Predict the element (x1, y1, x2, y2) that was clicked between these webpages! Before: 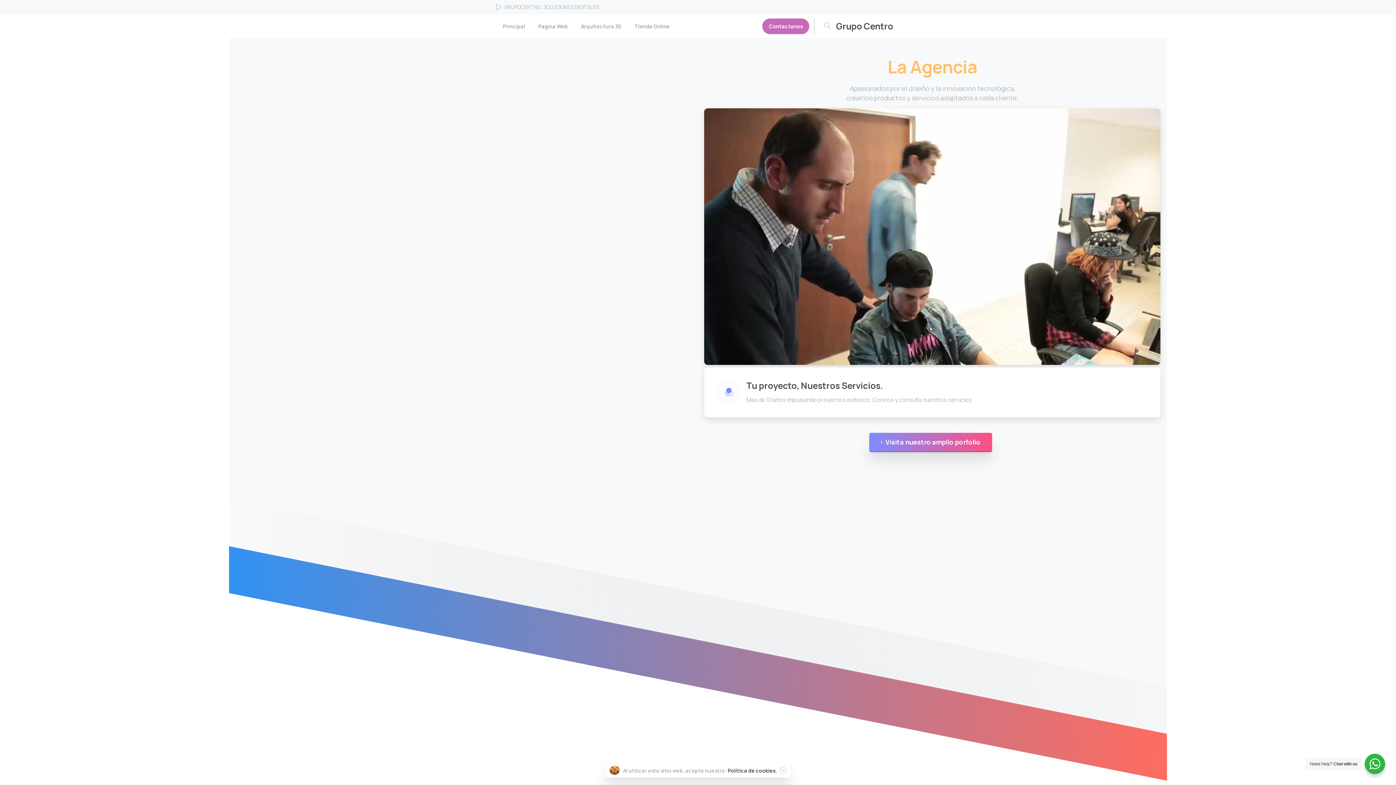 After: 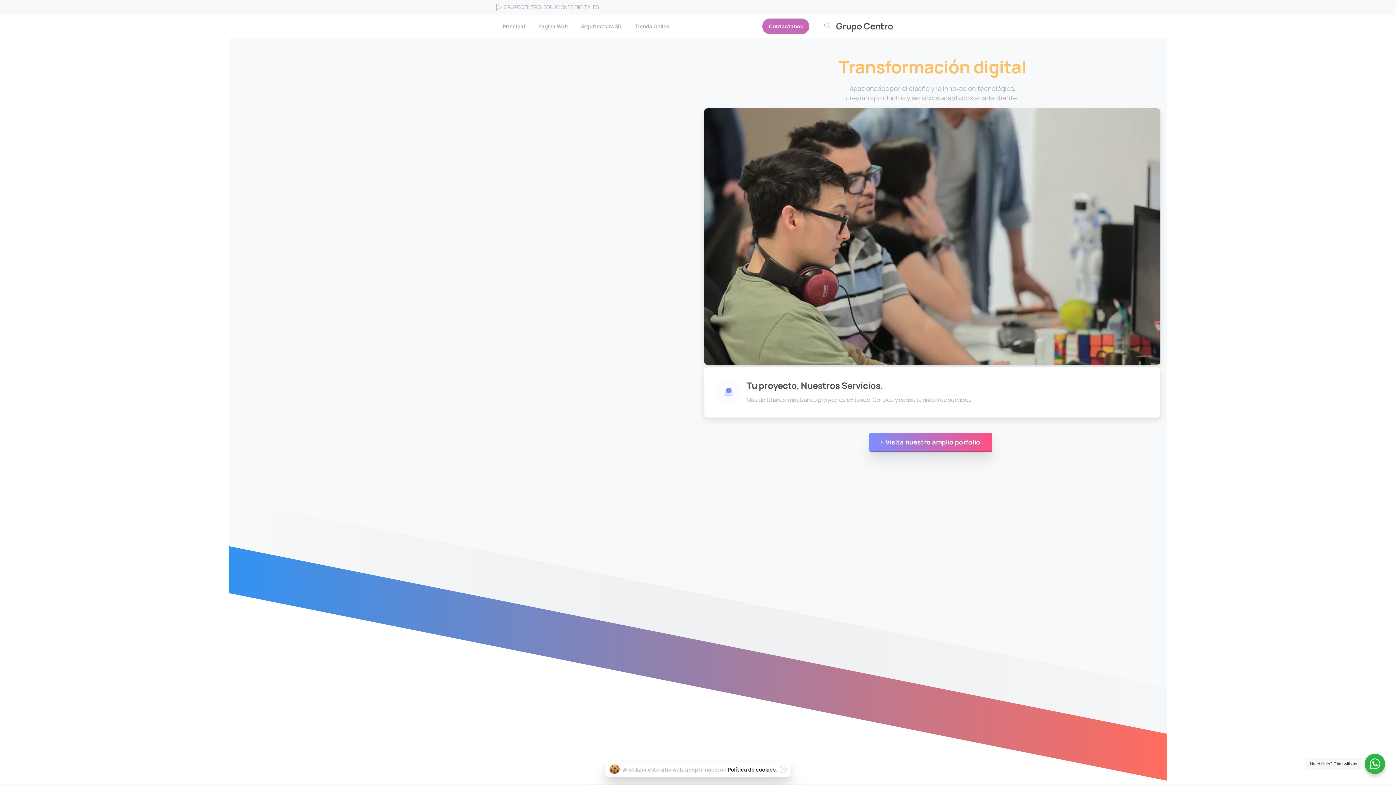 Action: bbox: (727, 767, 776, 774) label: Política de cookies.